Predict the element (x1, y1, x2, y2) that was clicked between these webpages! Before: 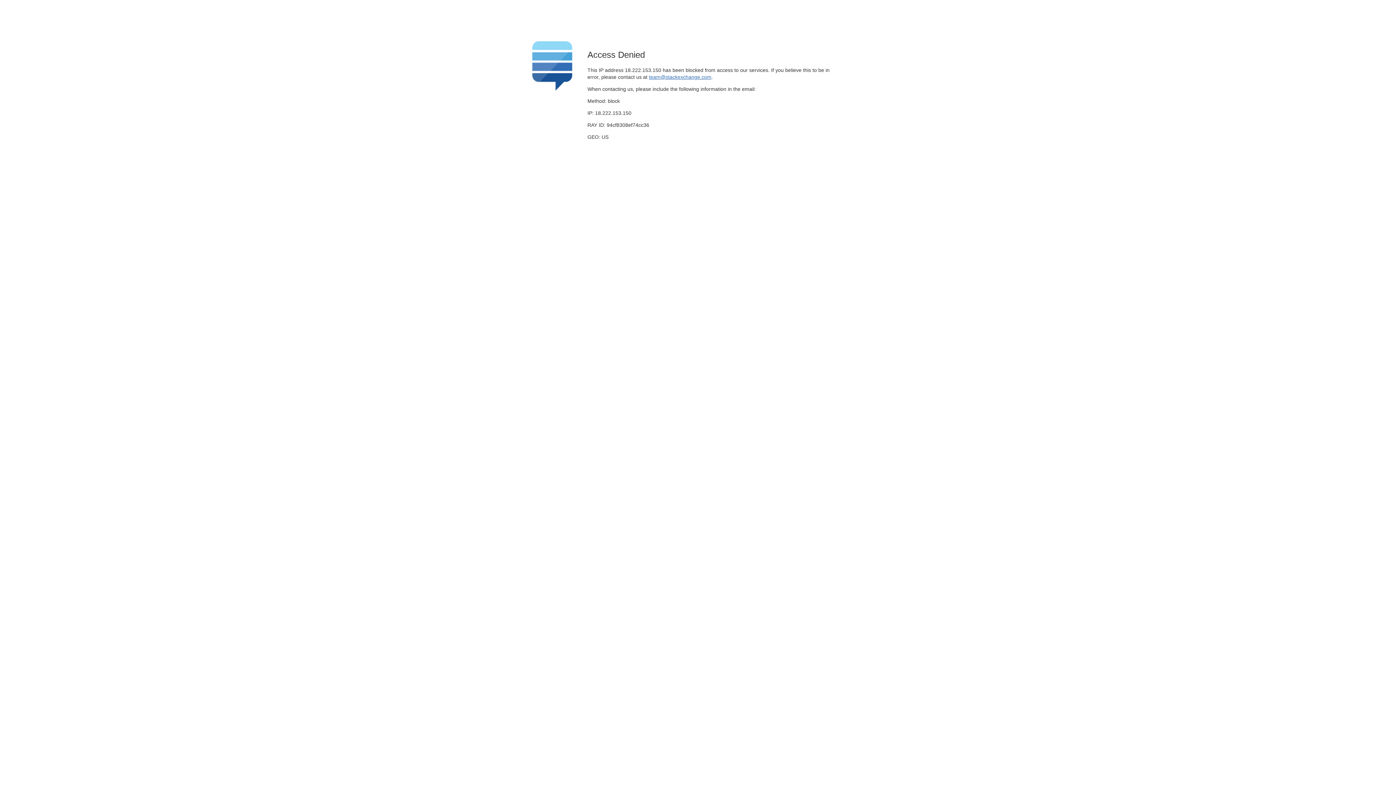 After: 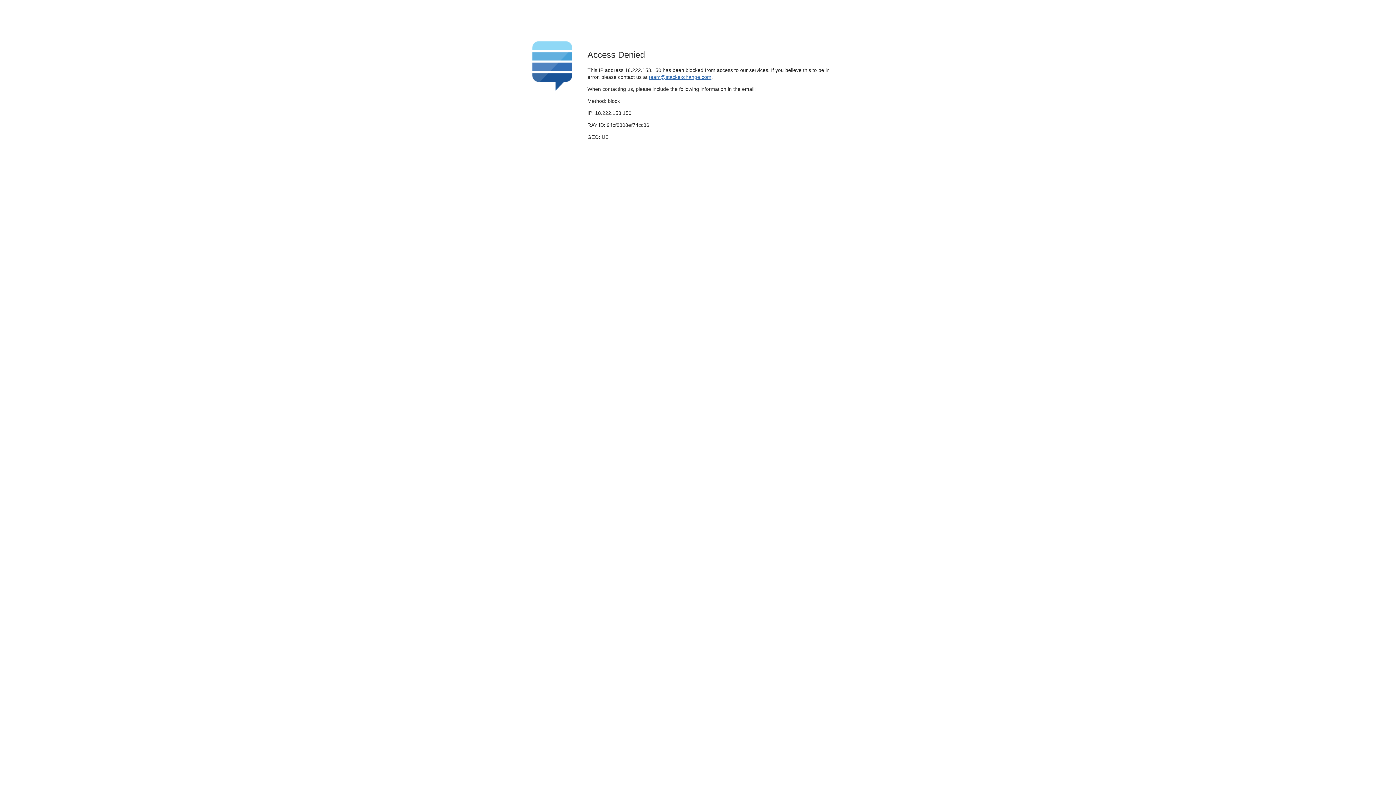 Action: bbox: (649, 74, 711, 79) label: team@stackexchange.com